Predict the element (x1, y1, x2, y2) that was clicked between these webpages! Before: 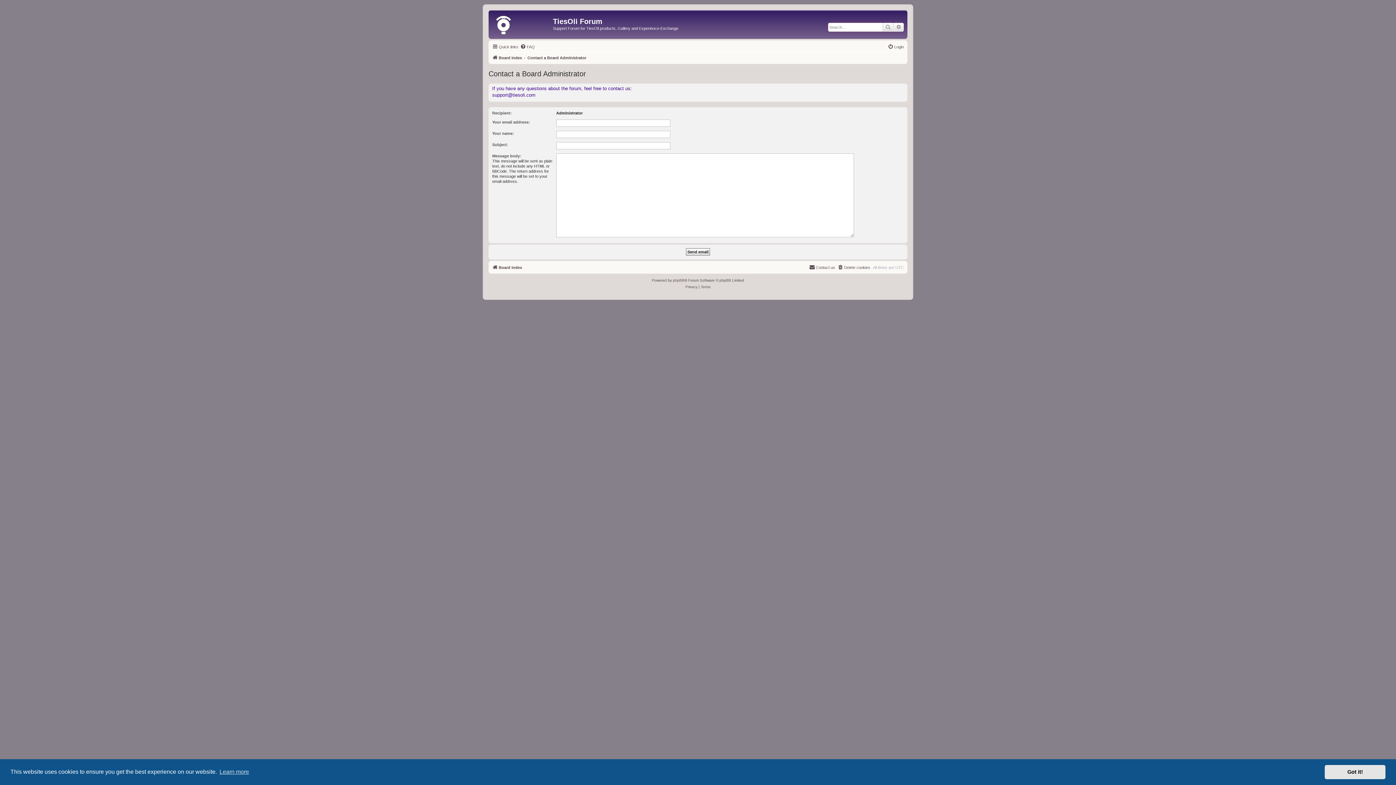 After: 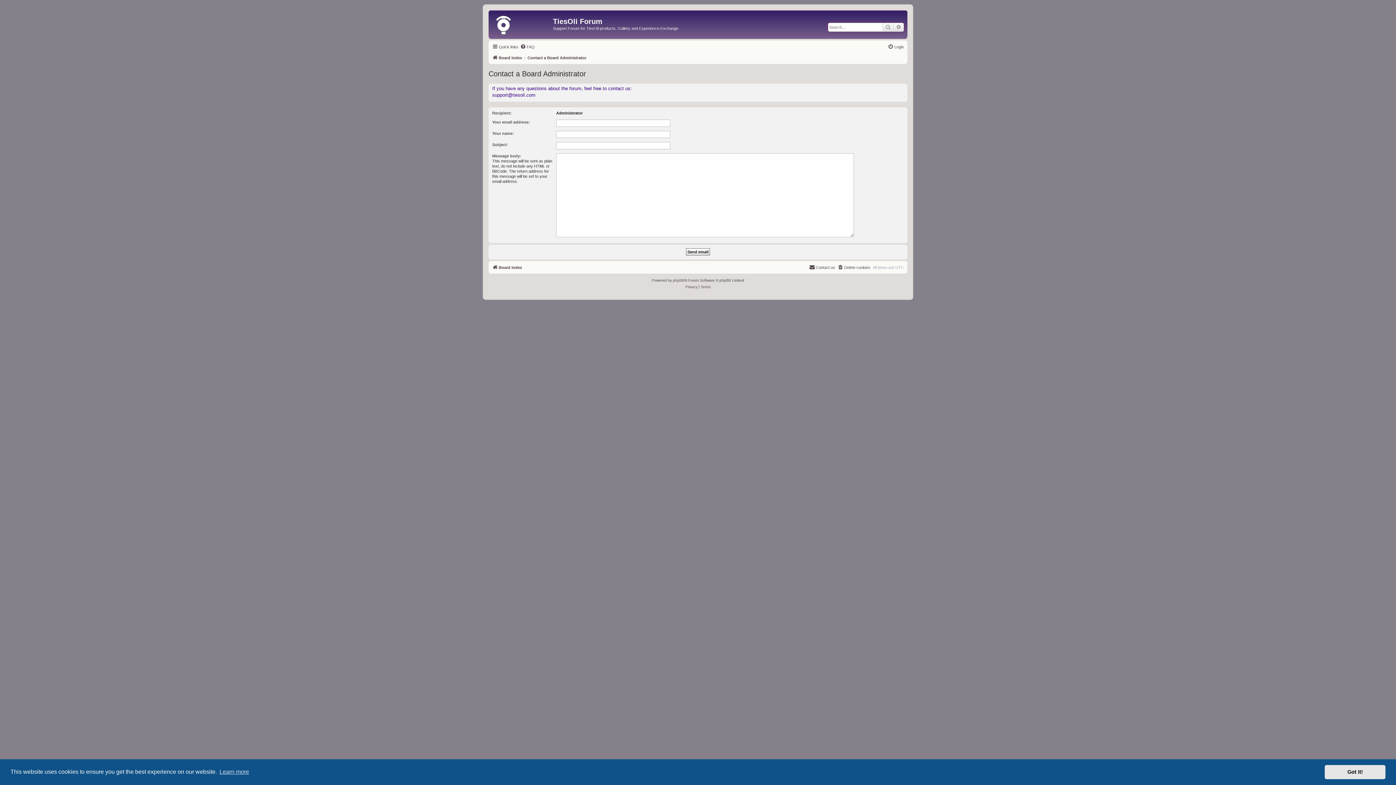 Action: bbox: (527, 53, 586, 62) label: Contact a Board Administrator